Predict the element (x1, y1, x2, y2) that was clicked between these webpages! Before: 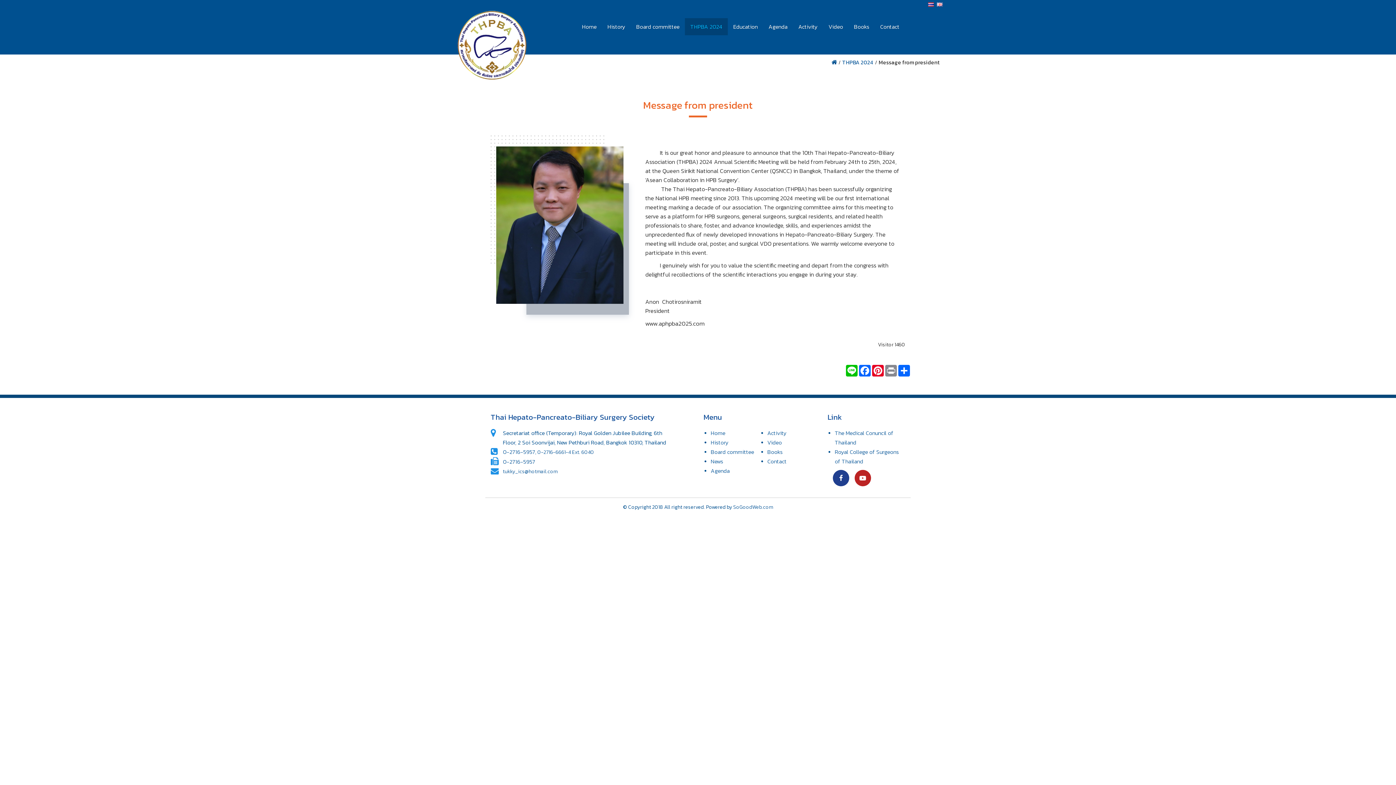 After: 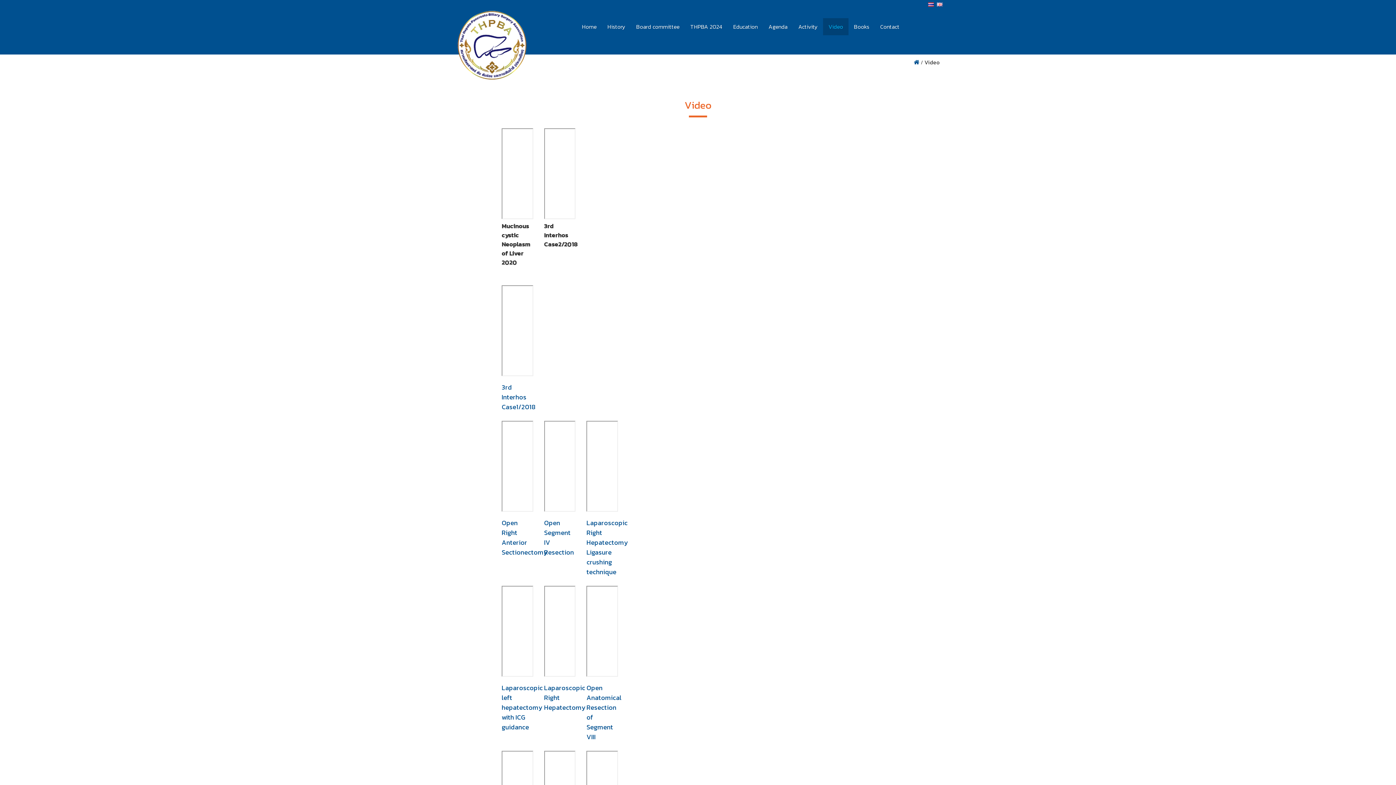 Action: bbox: (767, 438, 782, 446) label: Video